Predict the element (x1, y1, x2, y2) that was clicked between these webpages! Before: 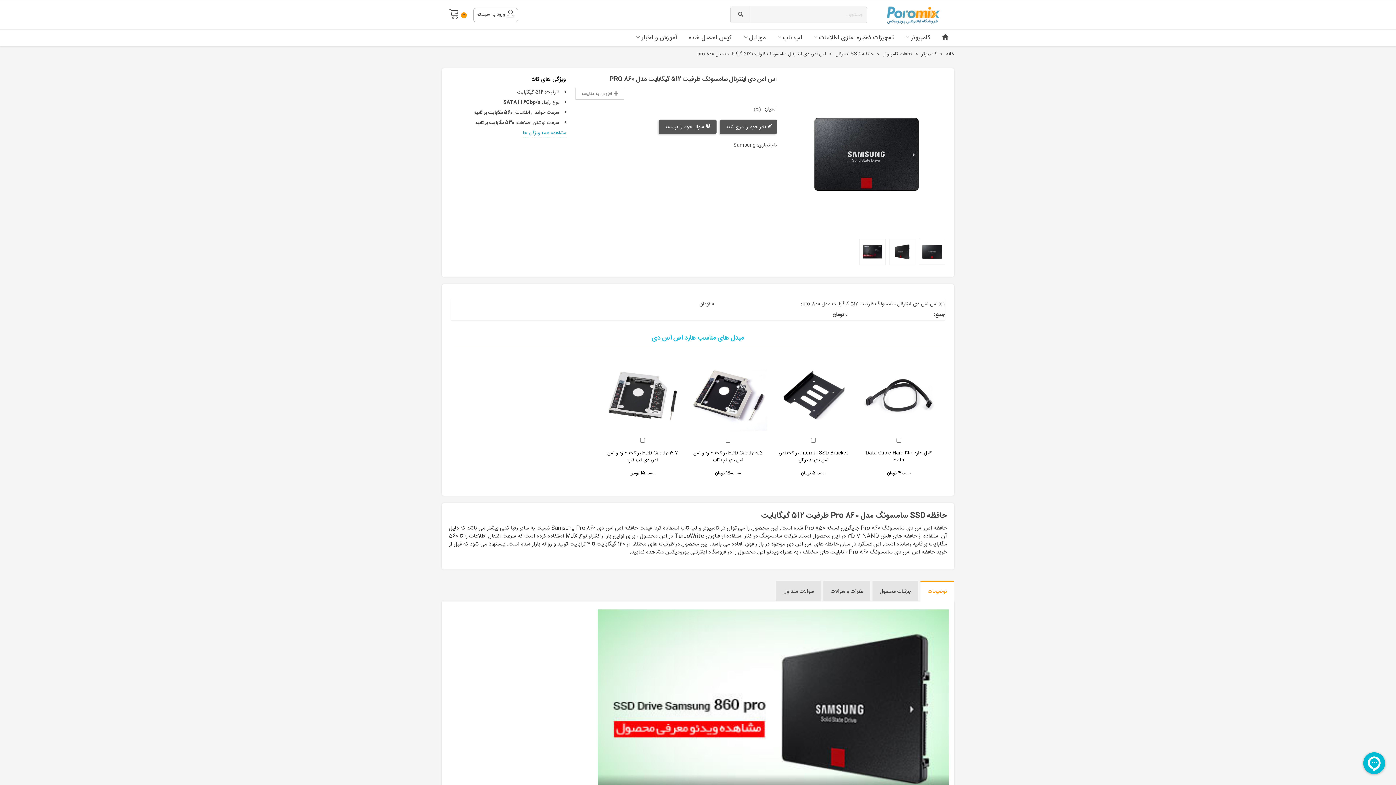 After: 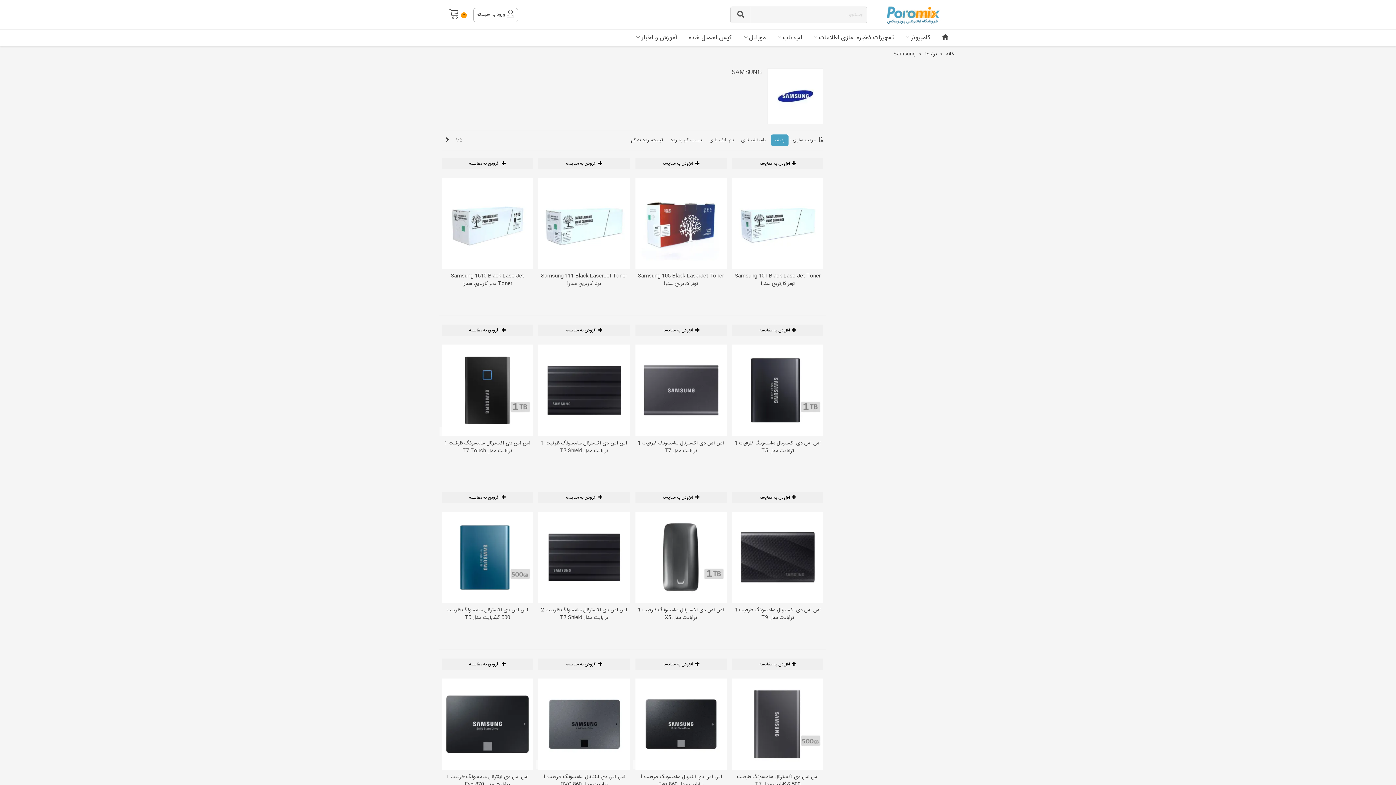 Action: bbox: (733, 142, 755, 149) label: Samsung